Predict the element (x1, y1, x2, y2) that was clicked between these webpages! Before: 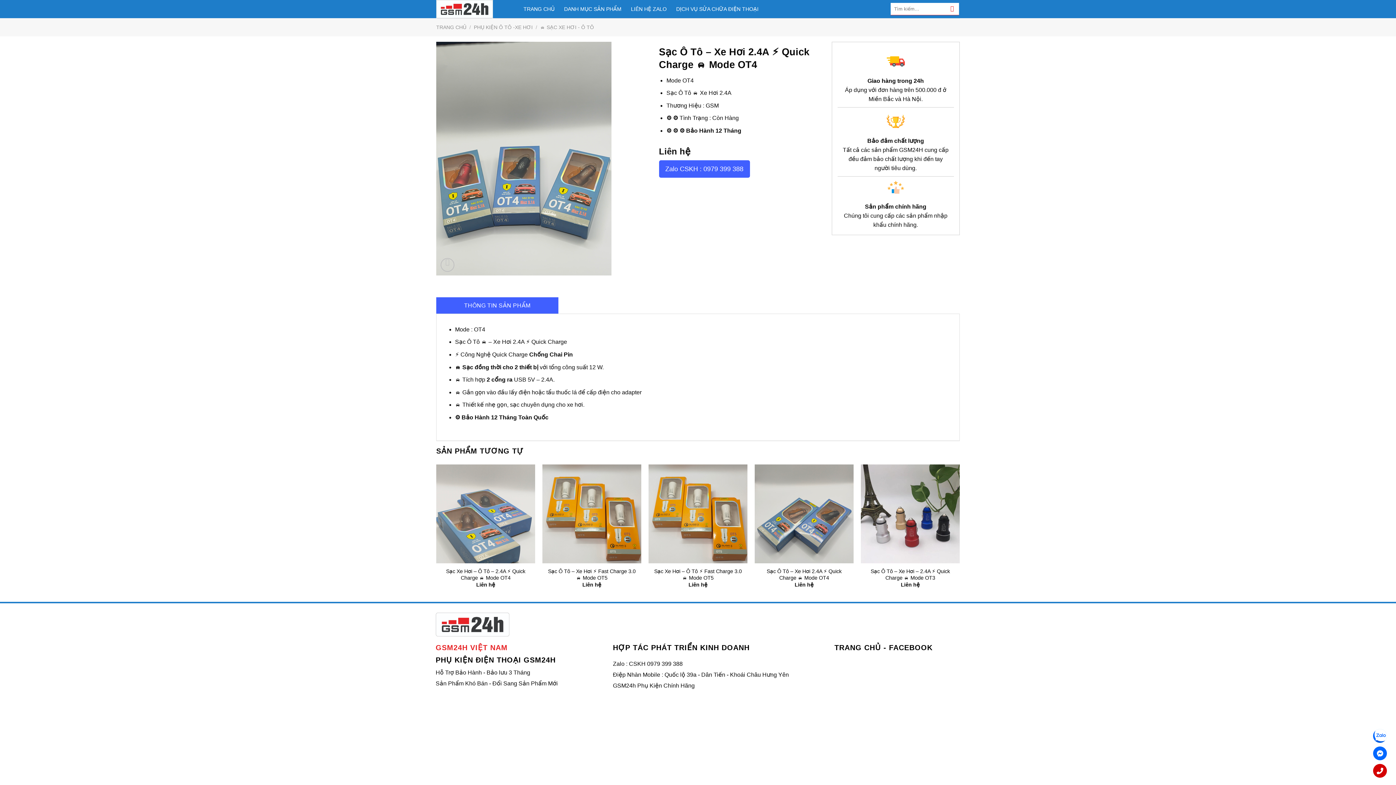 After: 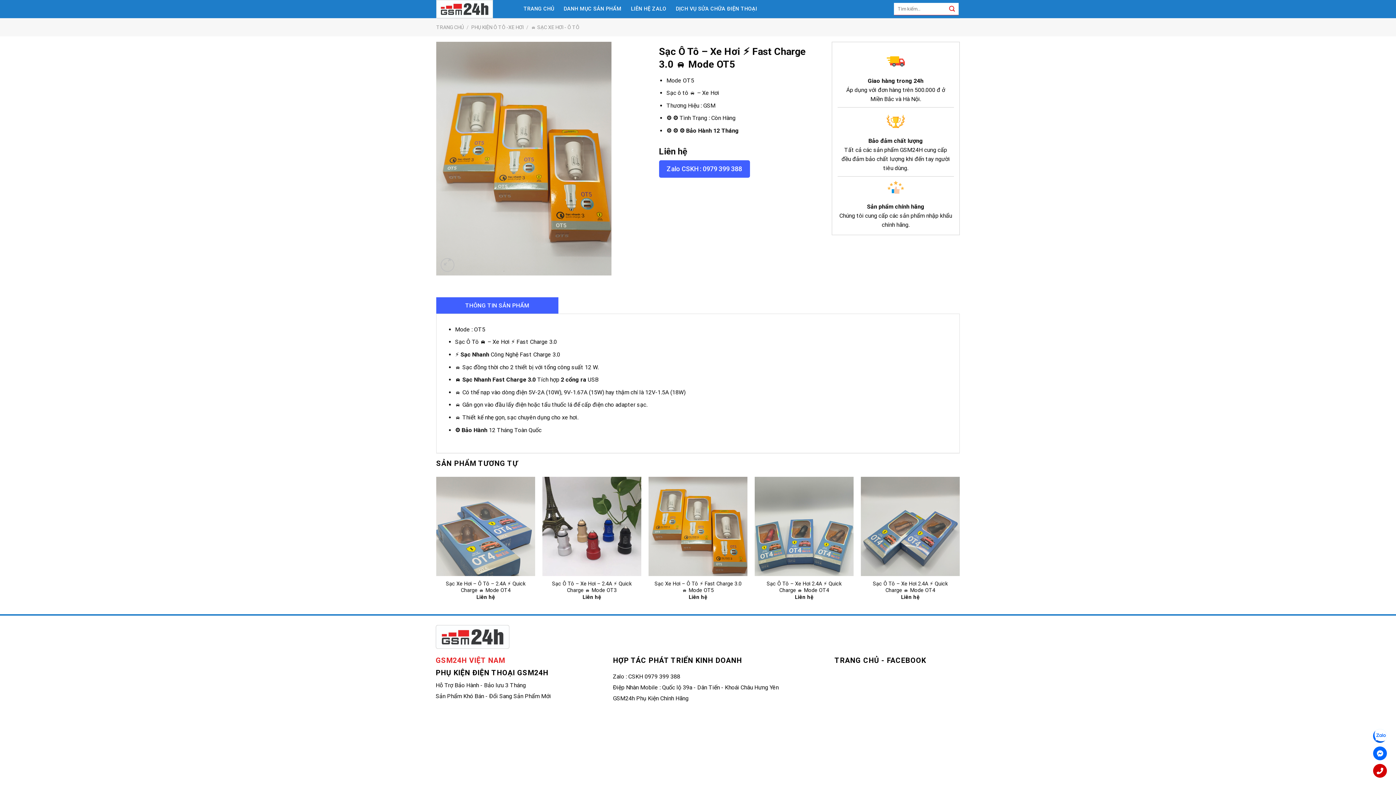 Action: bbox: (546, 568, 637, 581) label: Sạc Ô Tô – Xe Hơi ⚡ Fast Charge 3.0 🚘 Mode OT5